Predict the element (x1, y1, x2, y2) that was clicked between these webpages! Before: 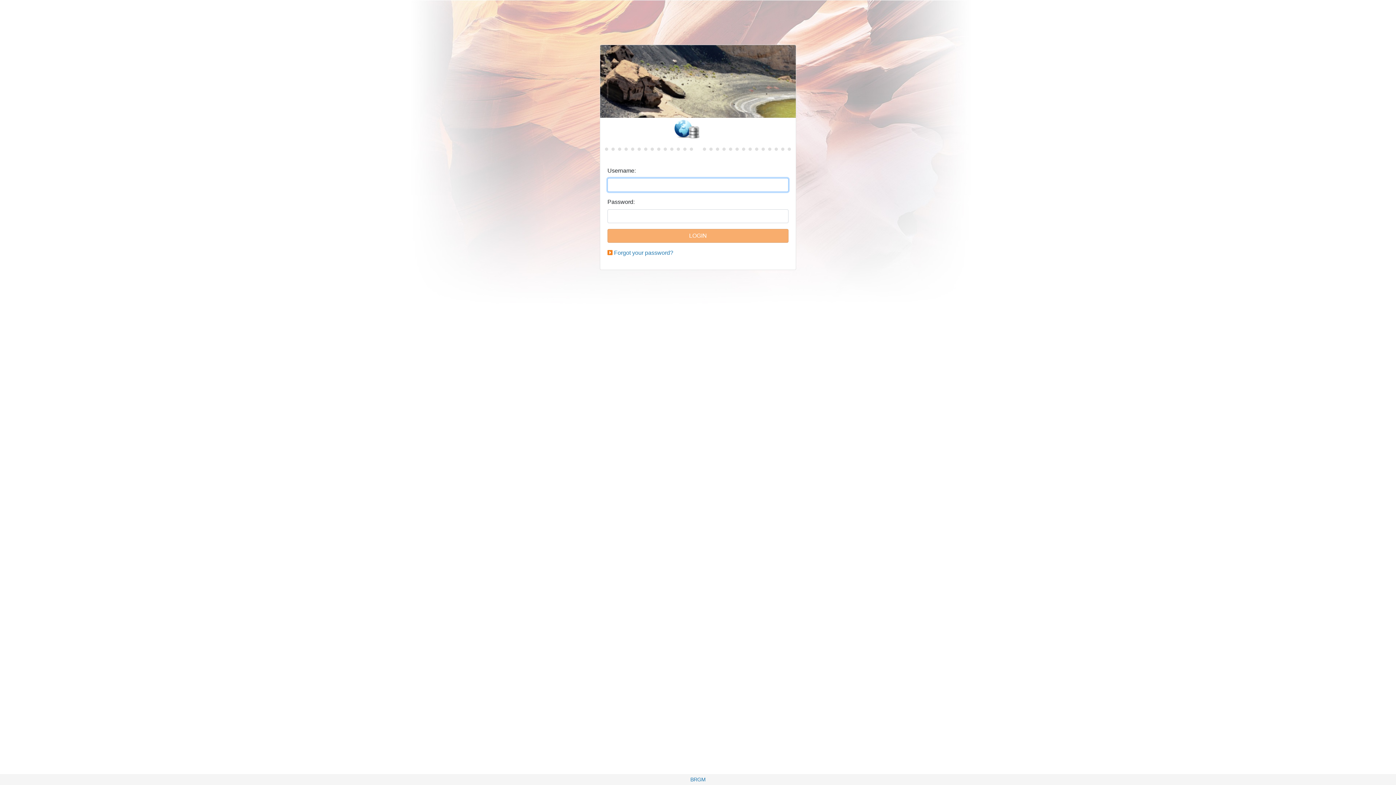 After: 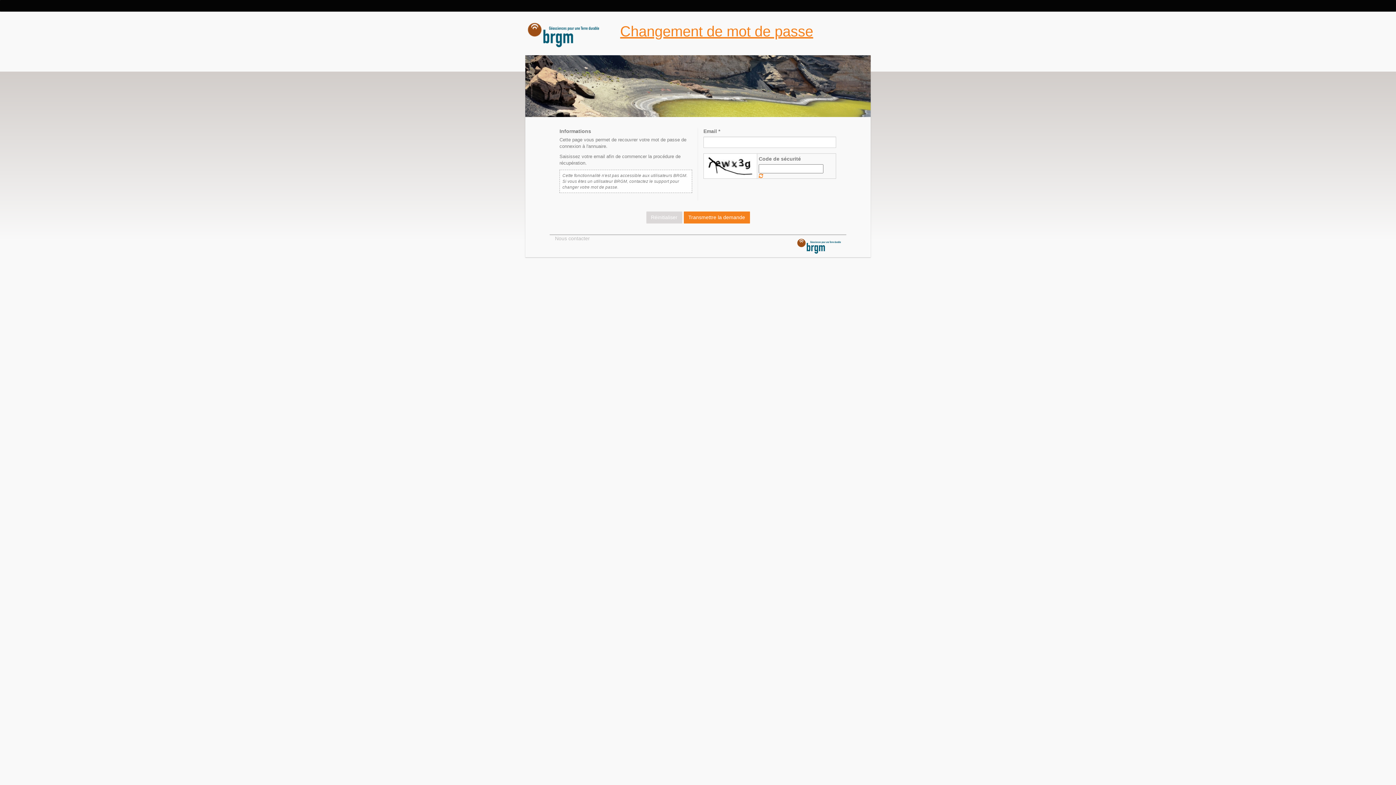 Action: label: Forgot your password? bbox: (614, 249, 673, 256)